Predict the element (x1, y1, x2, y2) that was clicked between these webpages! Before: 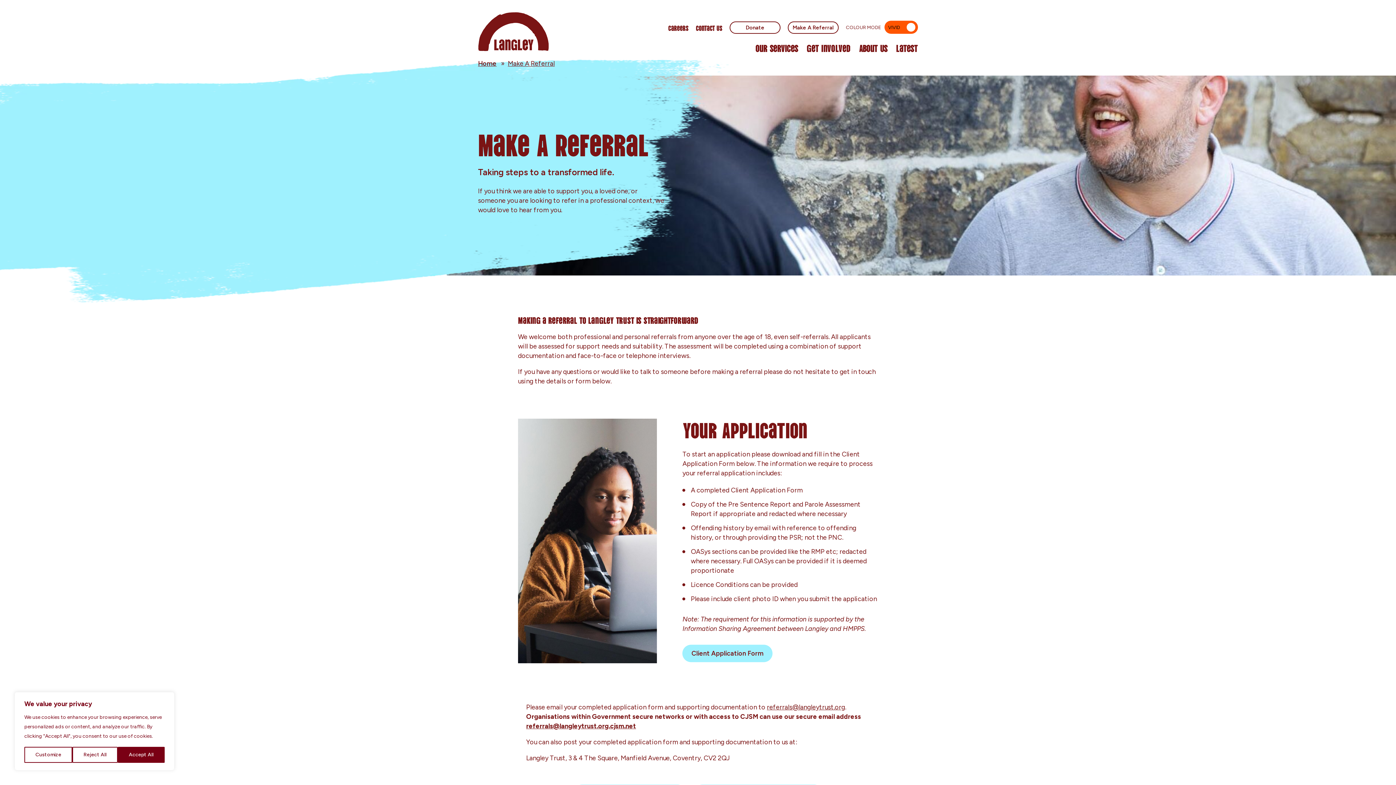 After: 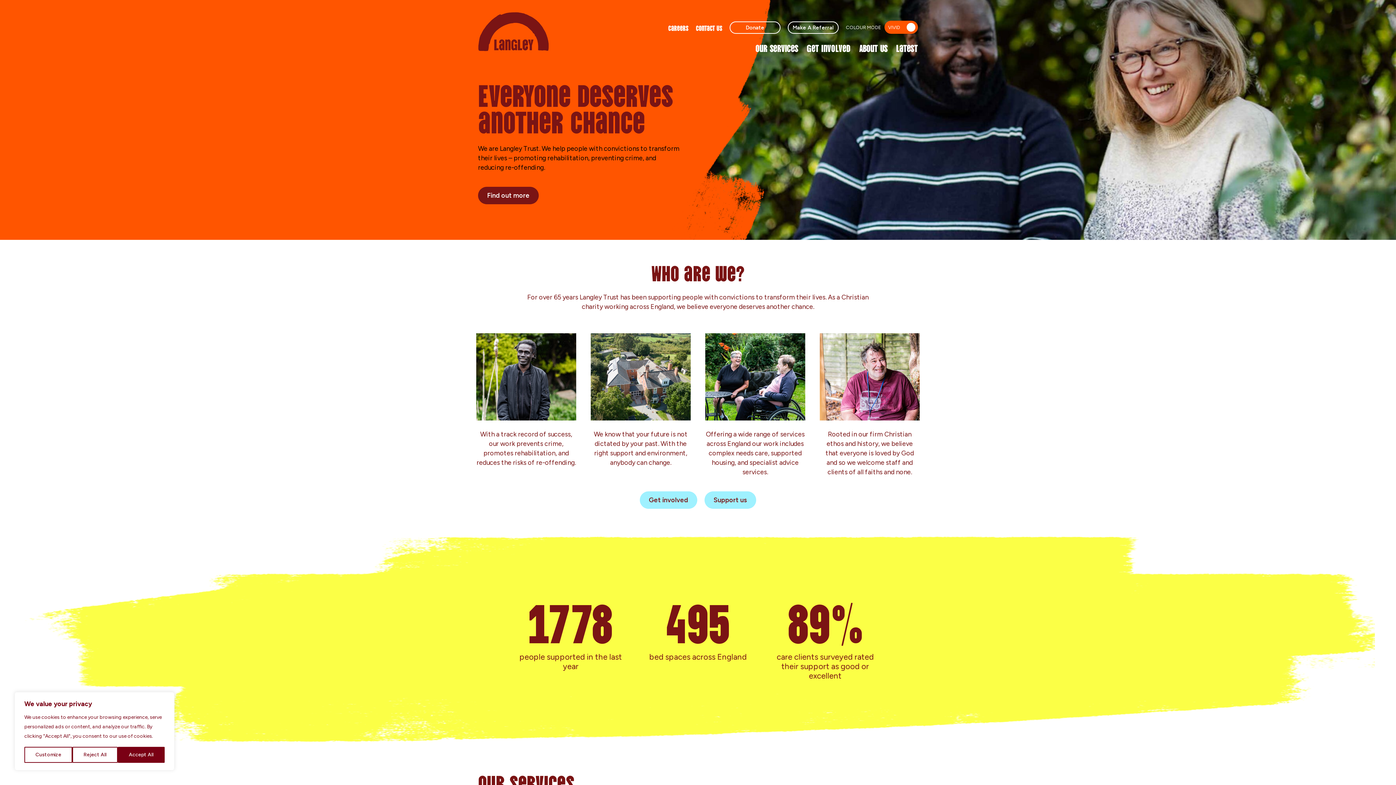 Action: label: Home bbox: (478, 58, 496, 68)